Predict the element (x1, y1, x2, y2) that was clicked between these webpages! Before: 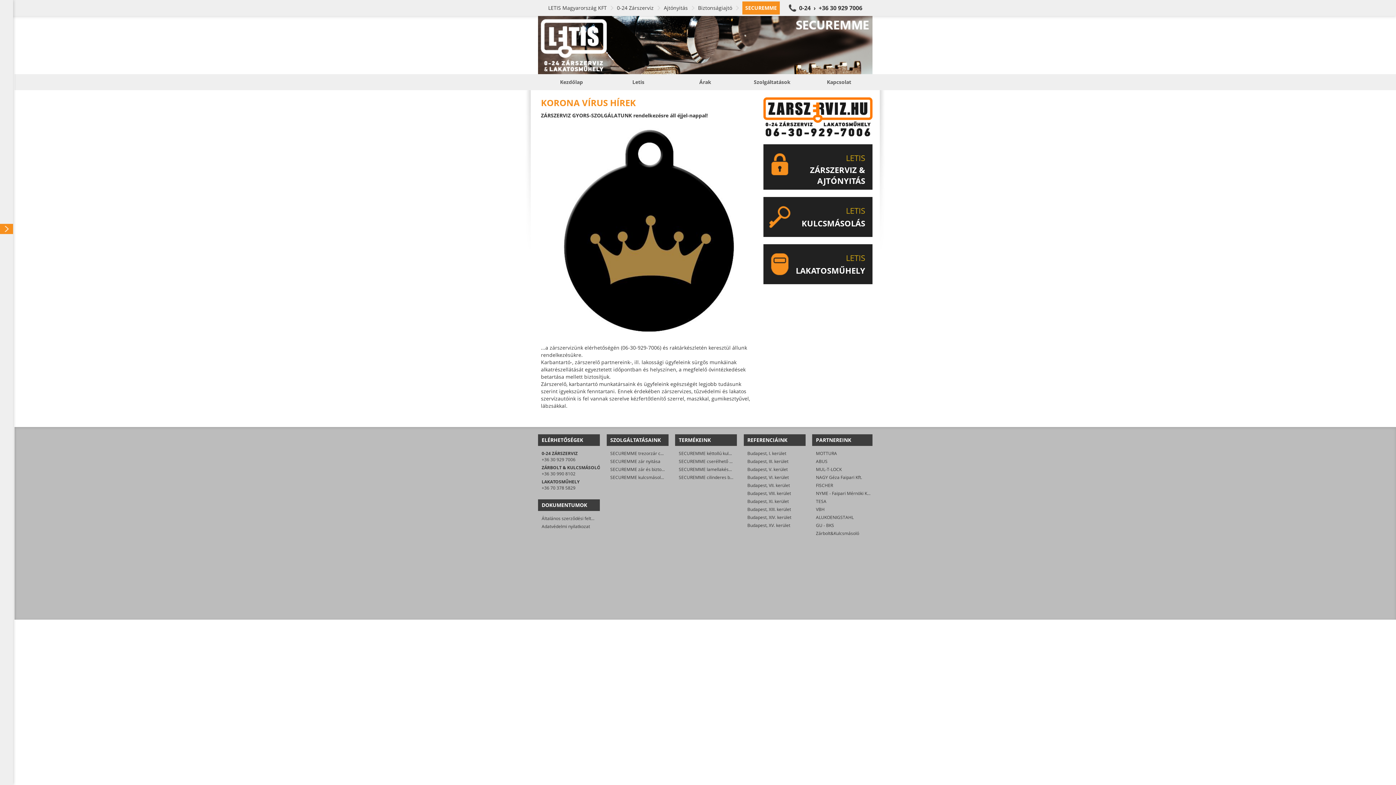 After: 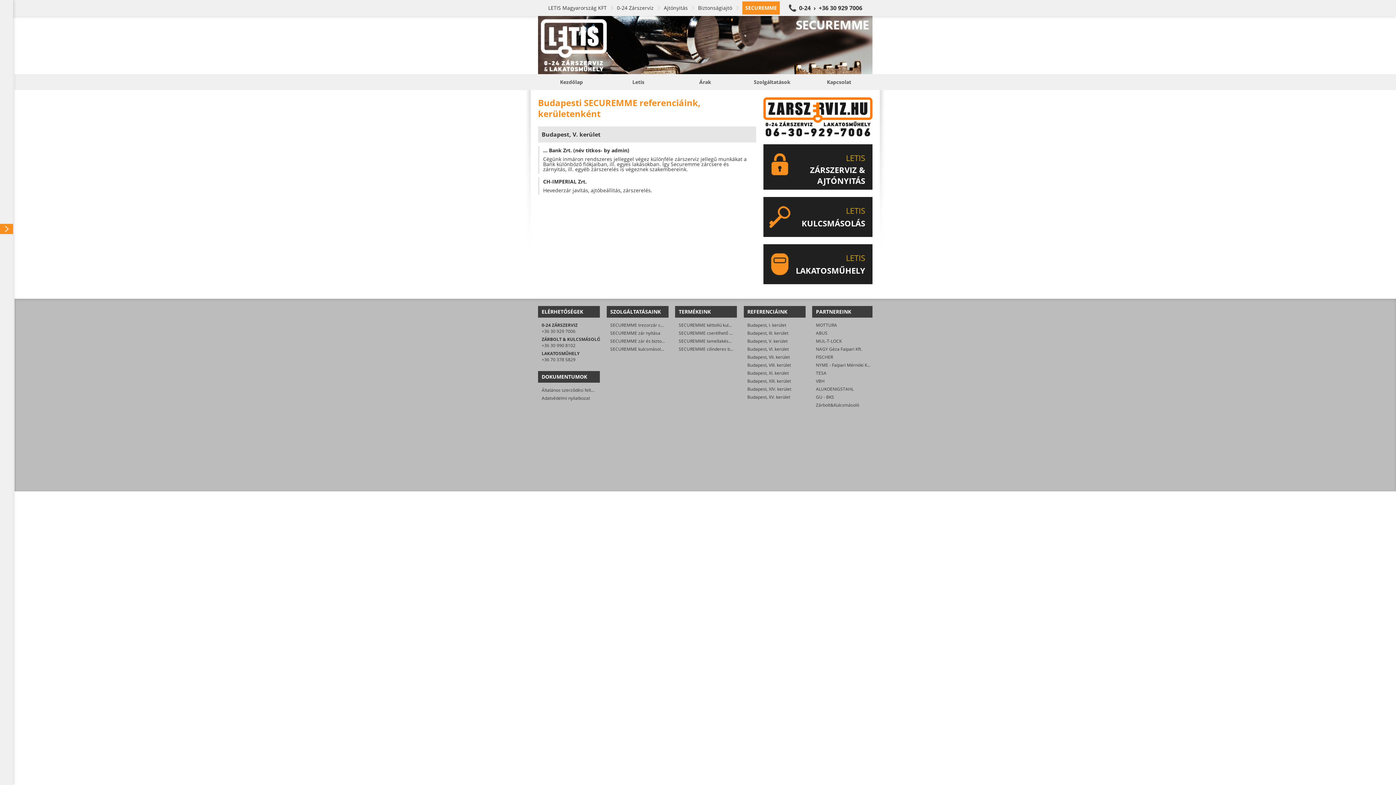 Action: bbox: (747, 466, 787, 472) label: Budapest, V. kerület